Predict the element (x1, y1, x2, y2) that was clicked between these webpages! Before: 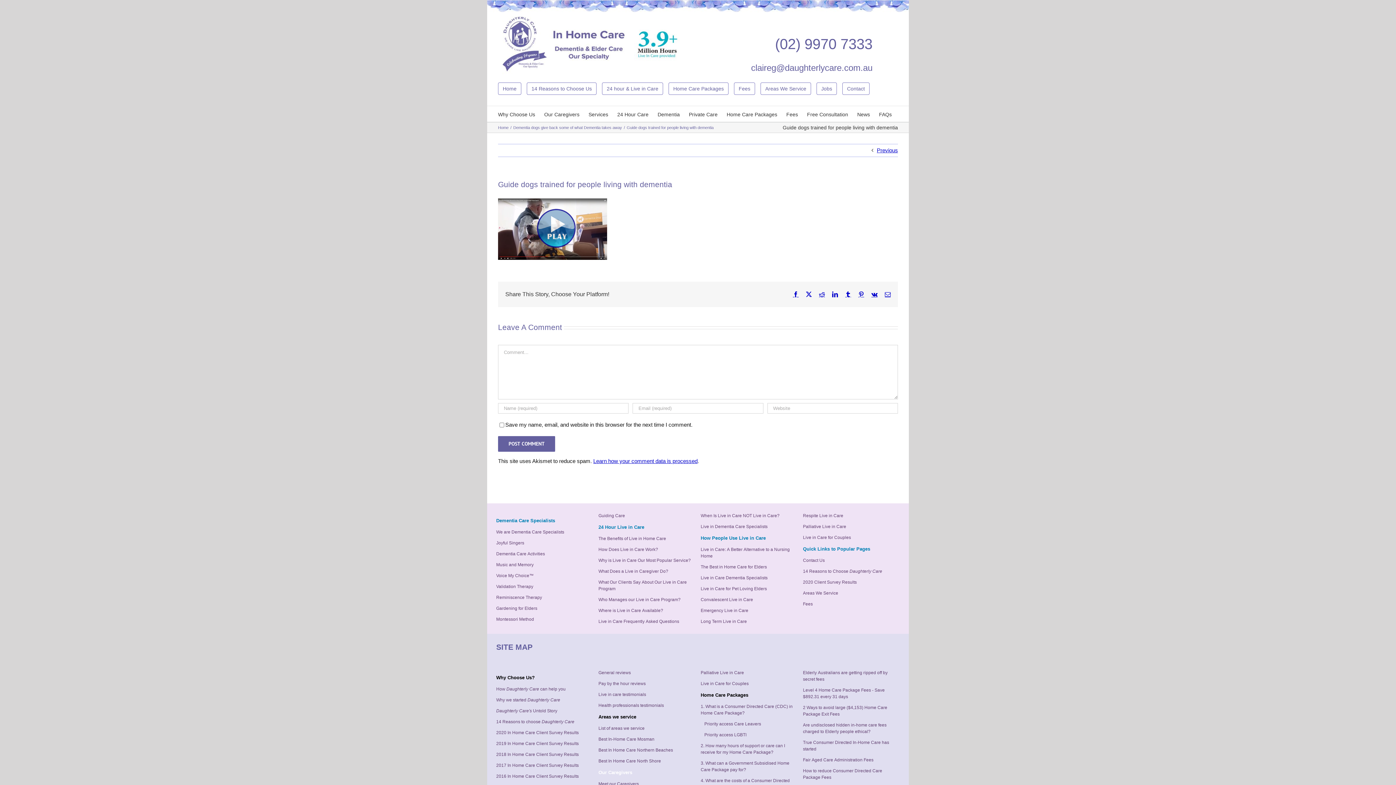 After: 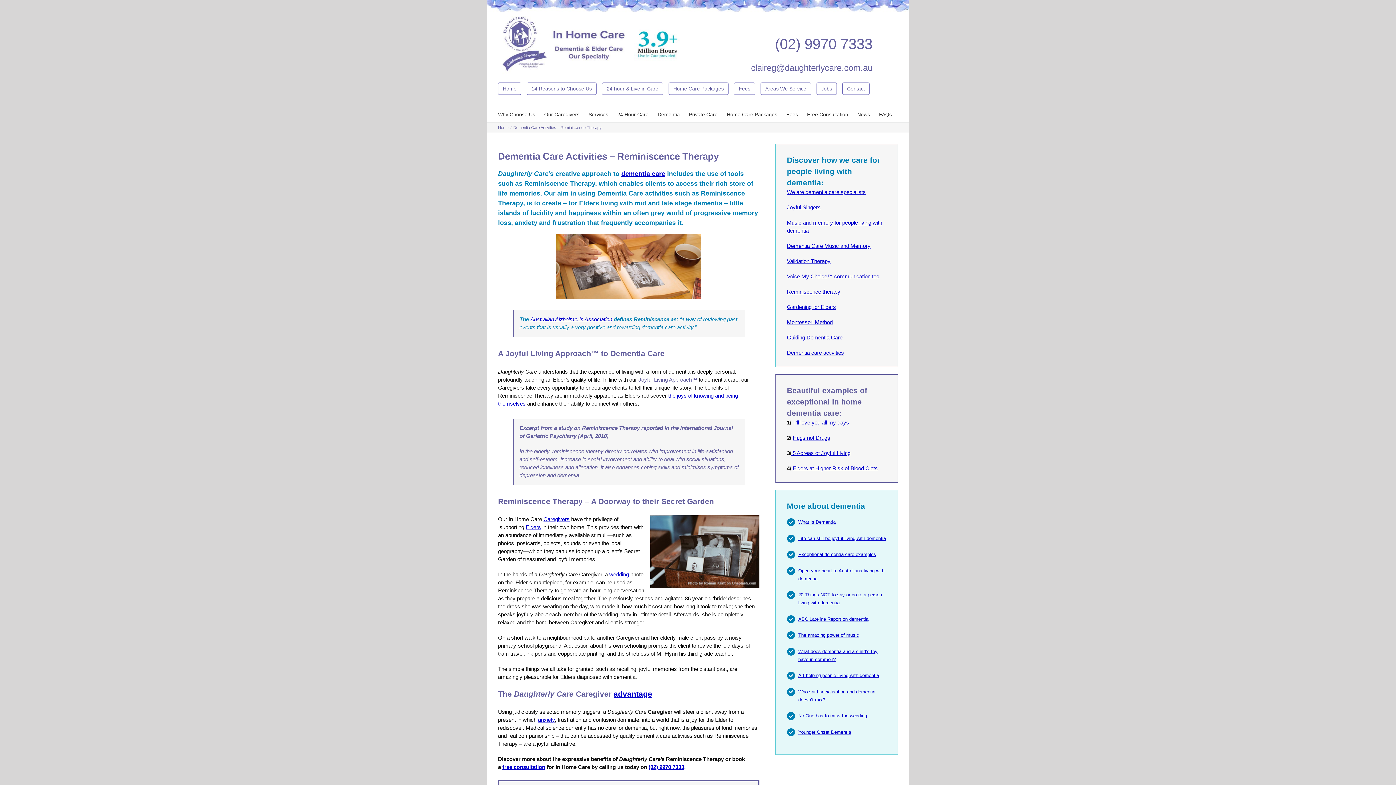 Action: bbox: (496, 595, 542, 600) label: Reminiscence Therapy